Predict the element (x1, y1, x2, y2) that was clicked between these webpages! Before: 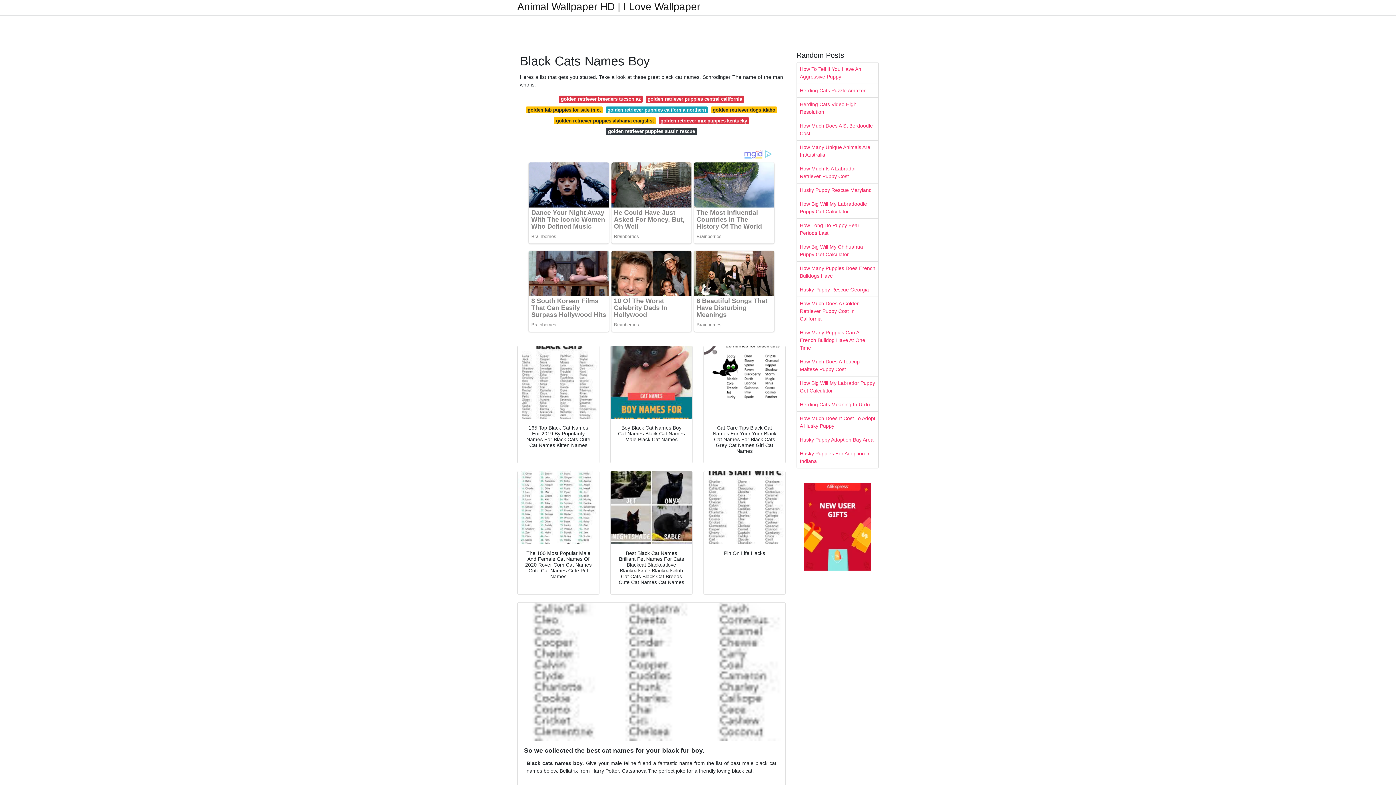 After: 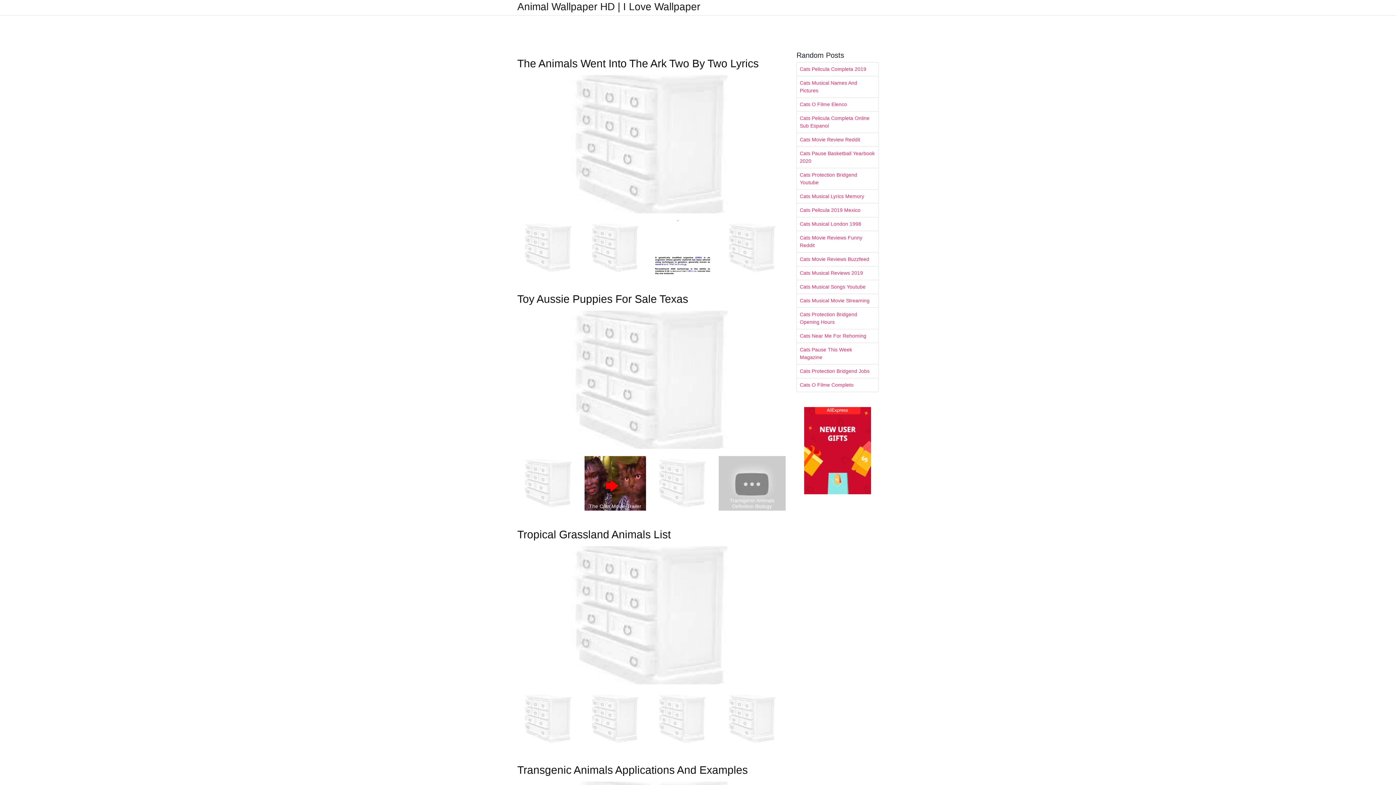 Action: label: Animal Wallpaper HD | I Love Wallpaper bbox: (517, 2, 700, 11)